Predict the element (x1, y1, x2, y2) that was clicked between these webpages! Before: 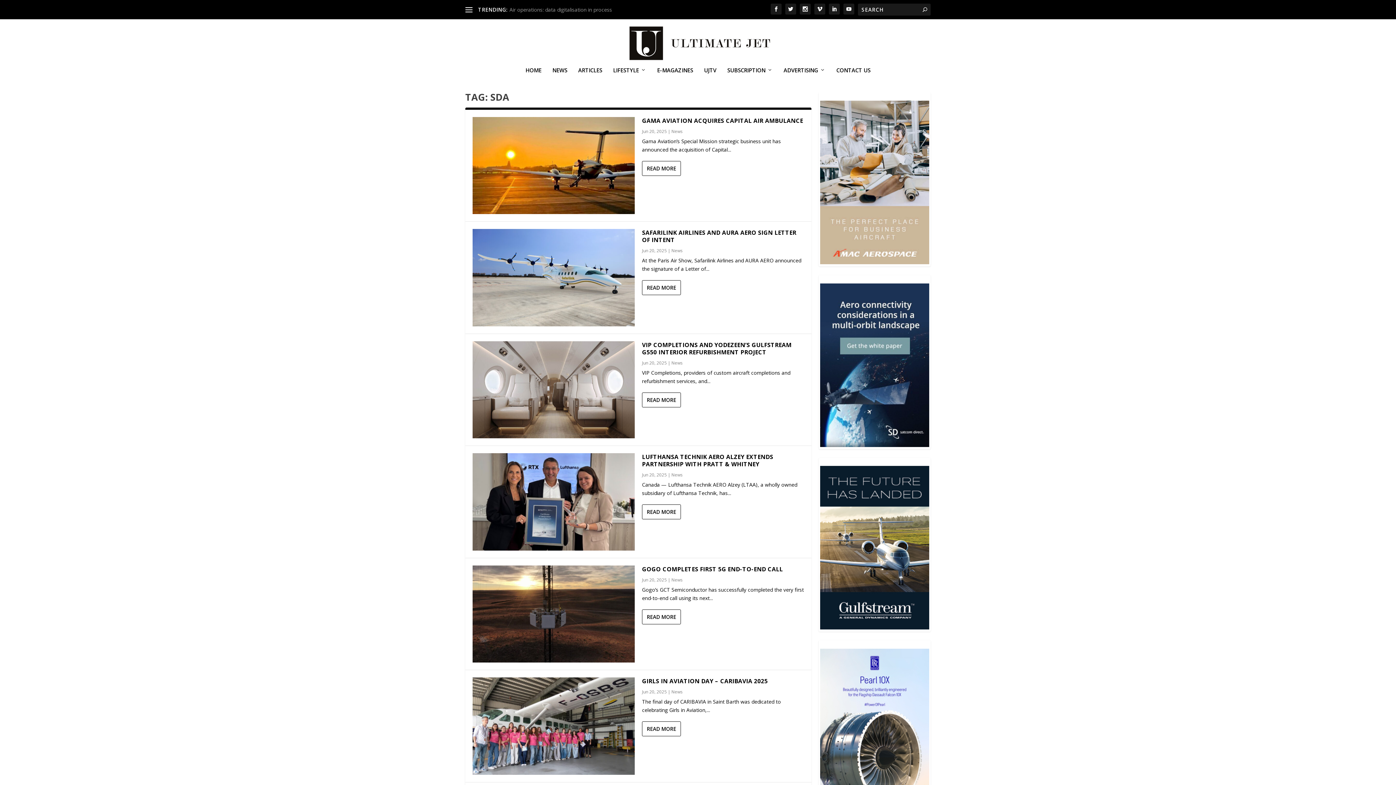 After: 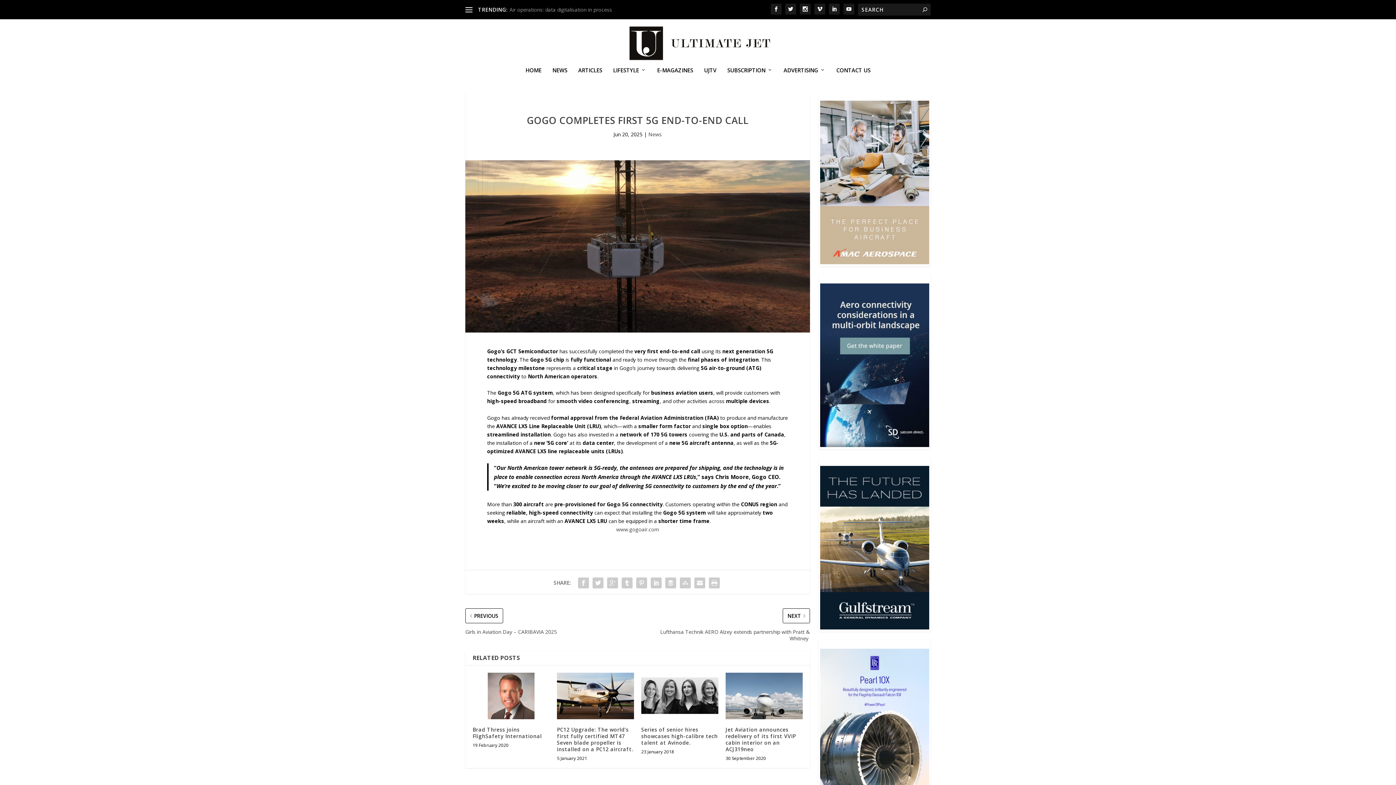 Action: label: GOGO COMPLETES FIRST 5G END-TO-END CALL bbox: (642, 565, 783, 573)